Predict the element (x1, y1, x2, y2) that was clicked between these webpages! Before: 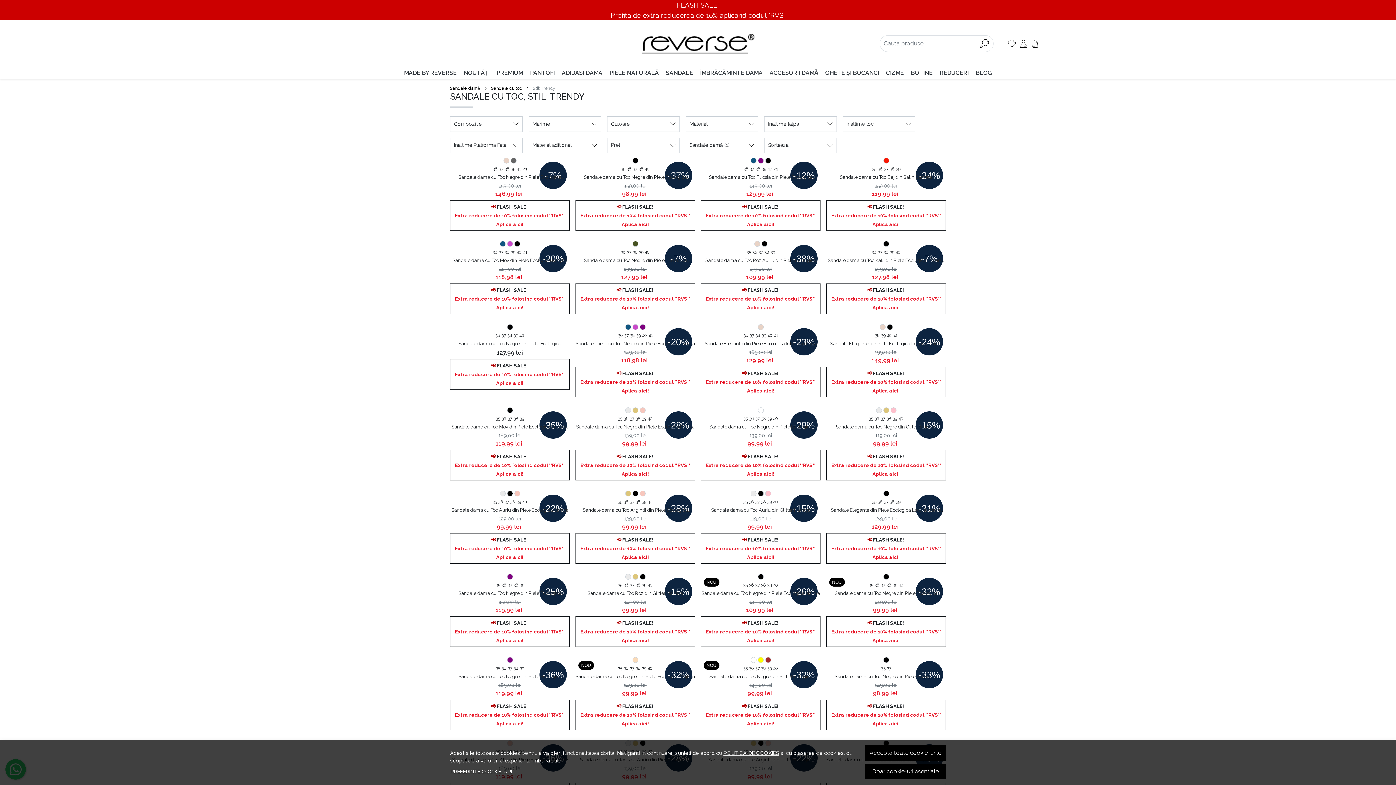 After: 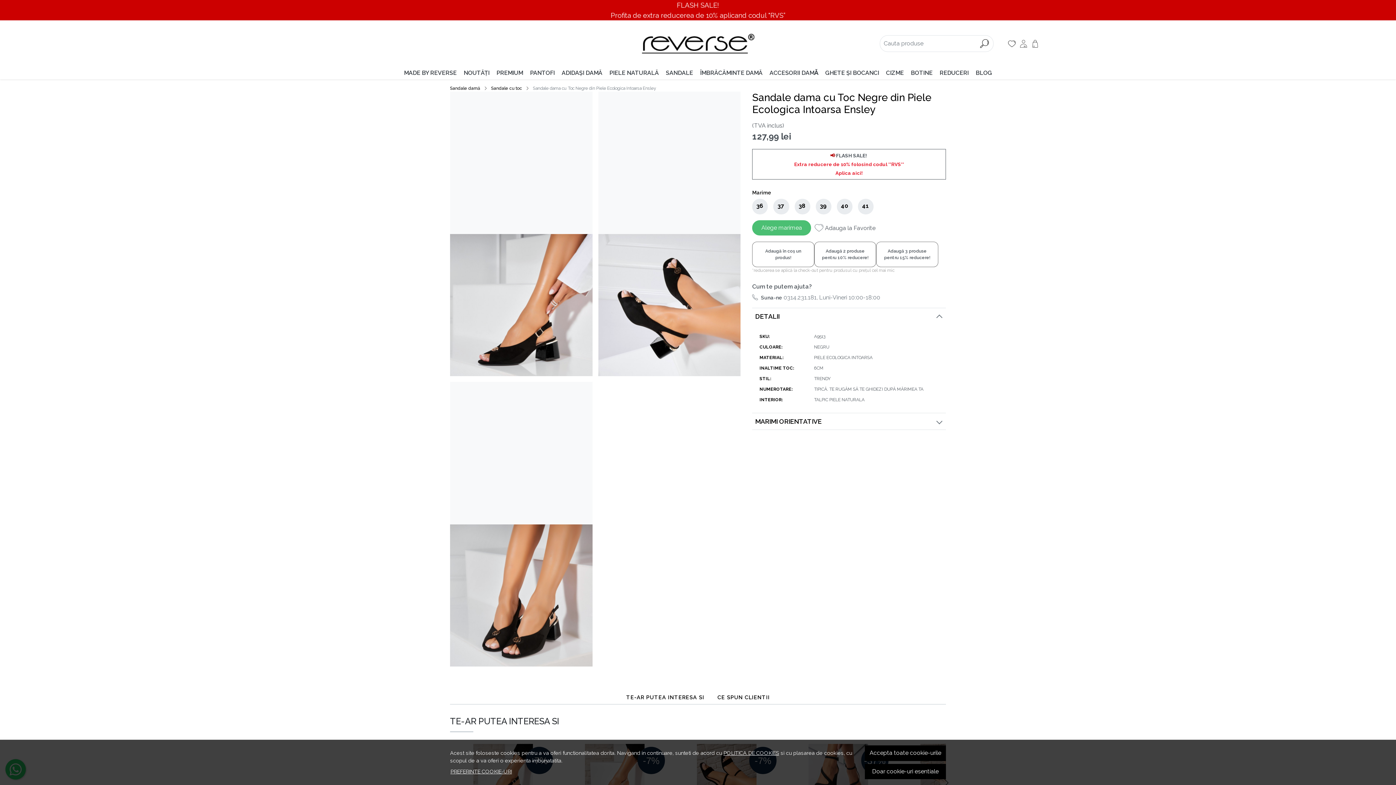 Action: bbox: (495, 333, 500, 338) label: 36